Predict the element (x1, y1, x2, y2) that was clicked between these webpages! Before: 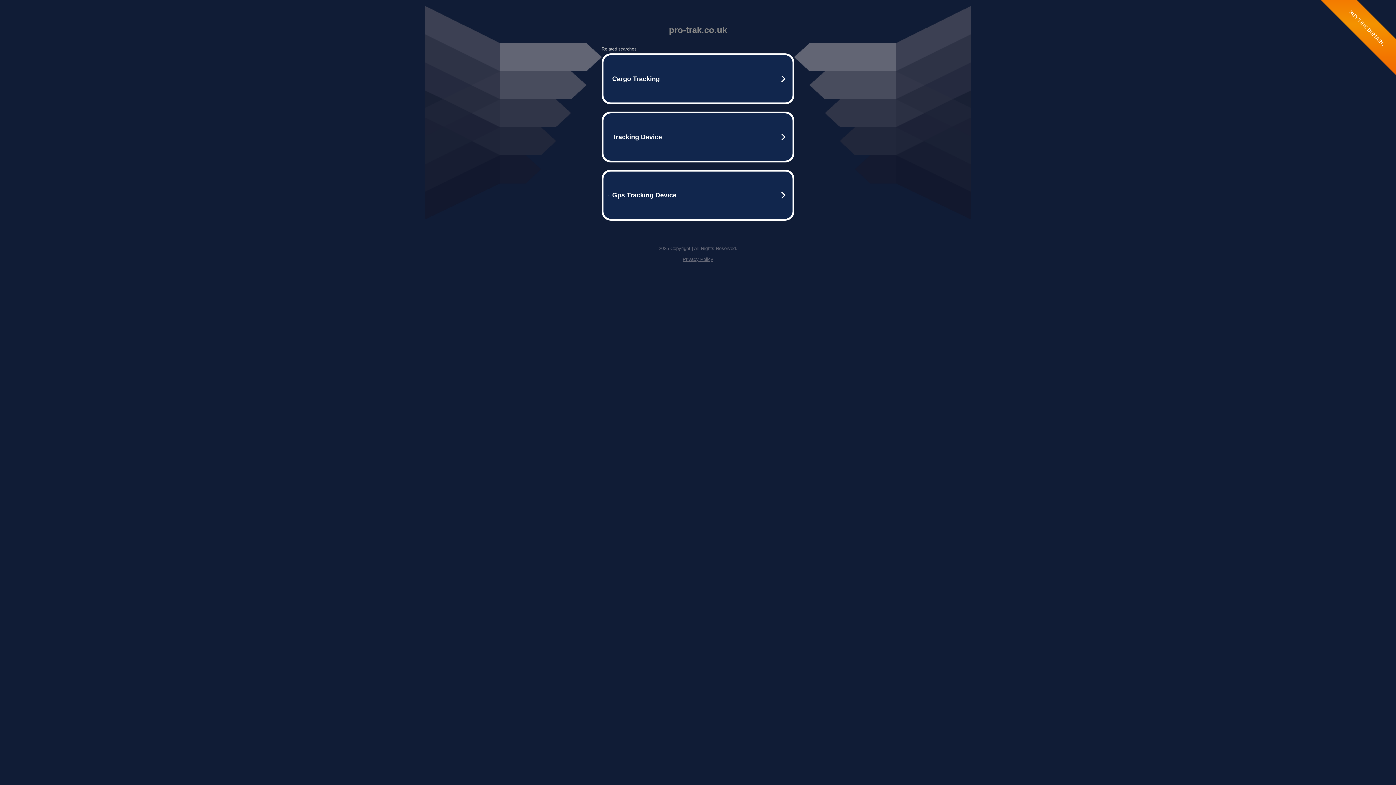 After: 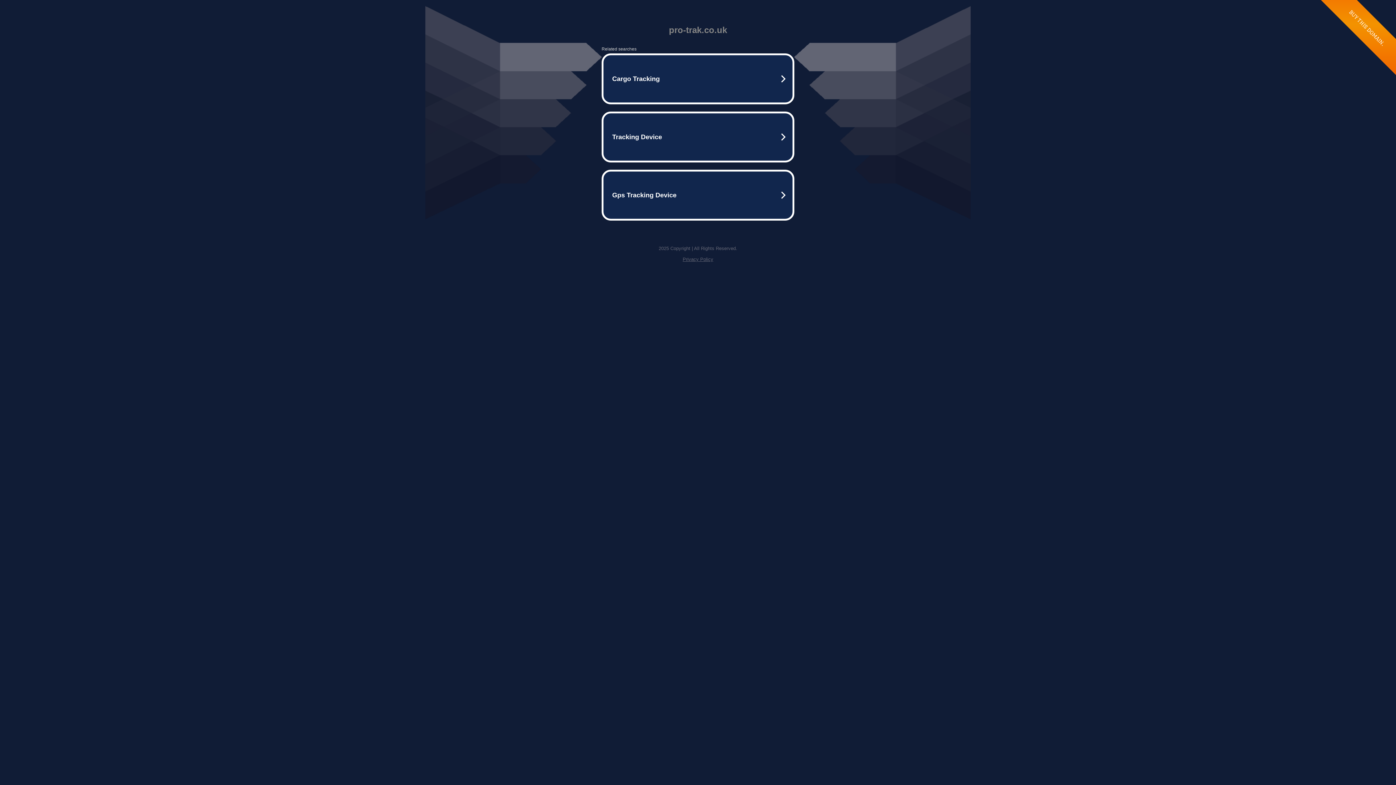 Action: bbox: (682, 256, 713, 262) label: Privacy Policy